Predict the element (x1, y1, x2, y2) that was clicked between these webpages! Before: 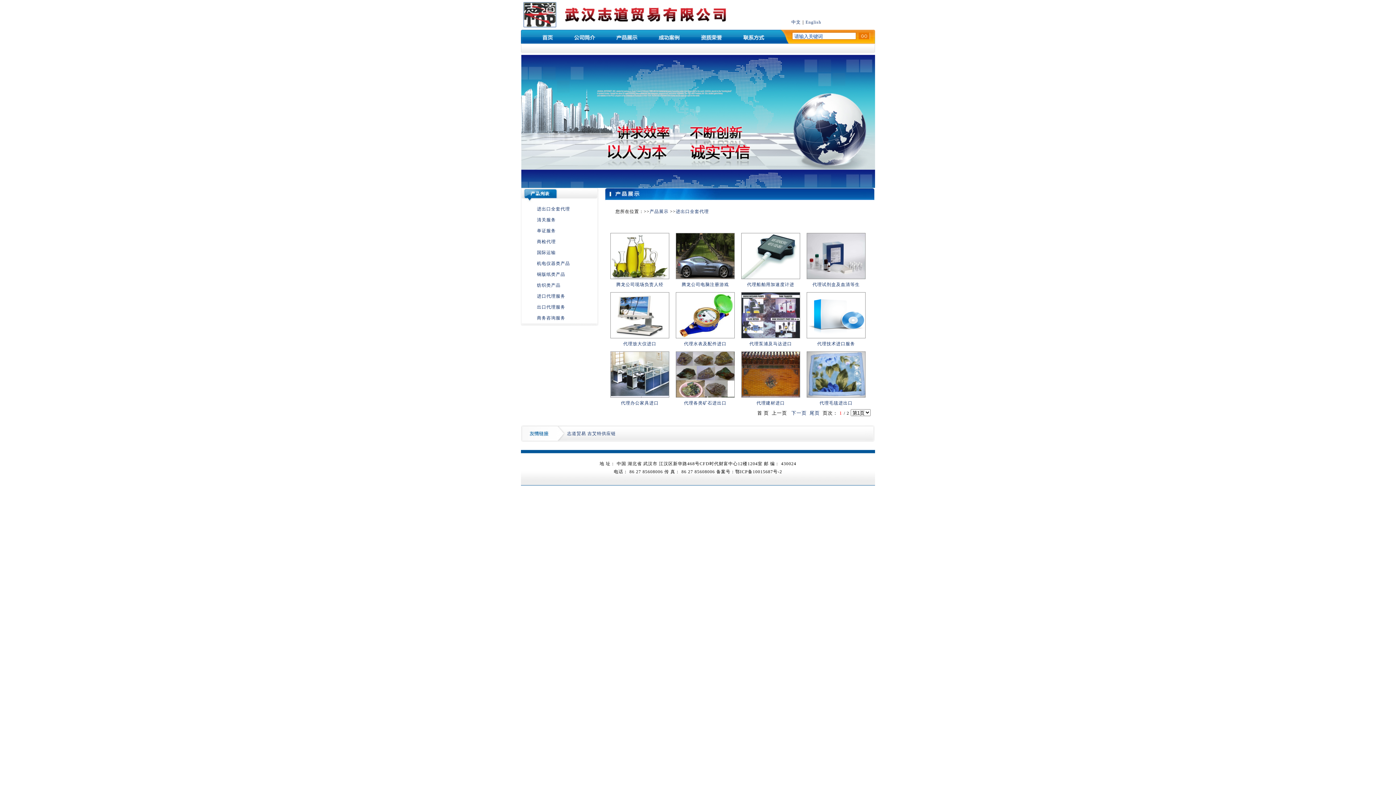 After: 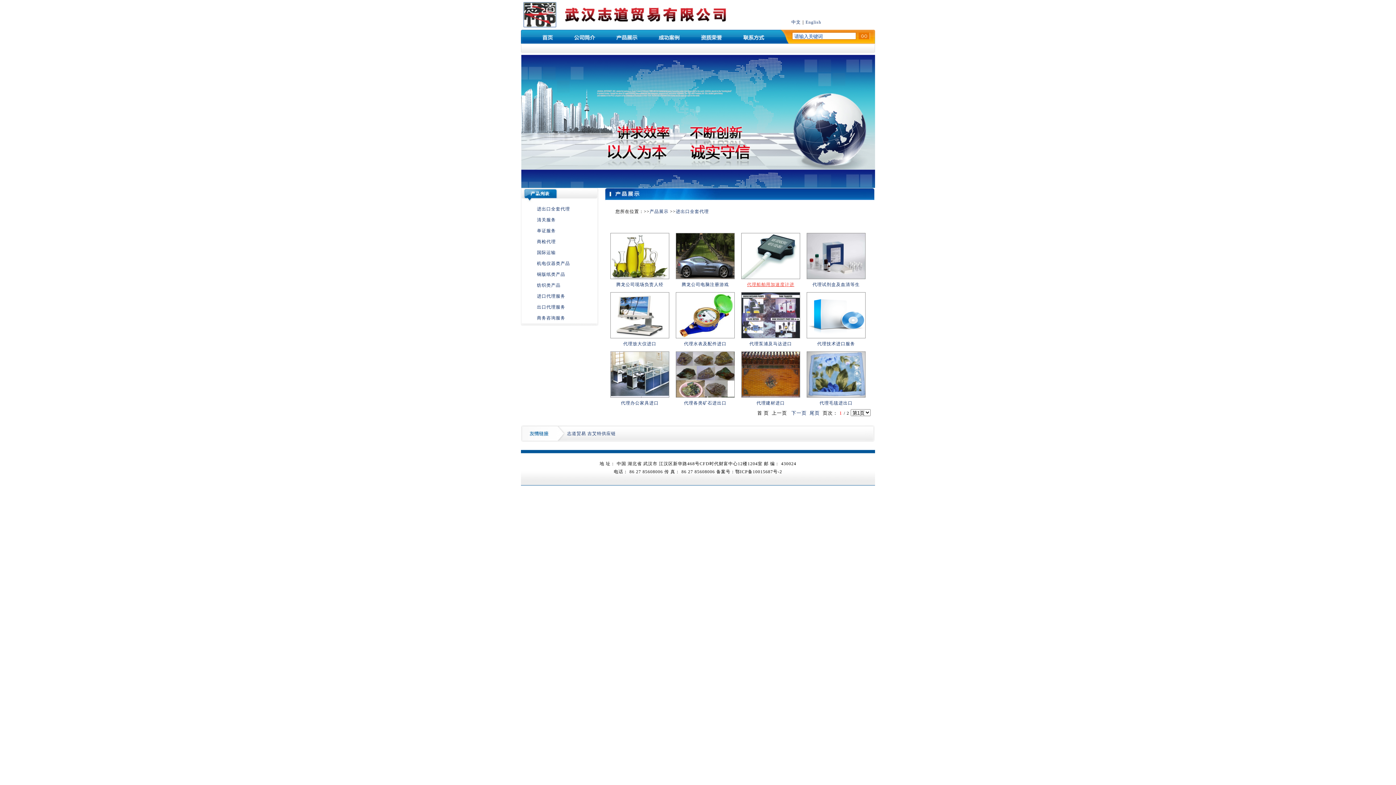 Action: label: 代理船舶用加速度计进 bbox: (747, 282, 794, 287)